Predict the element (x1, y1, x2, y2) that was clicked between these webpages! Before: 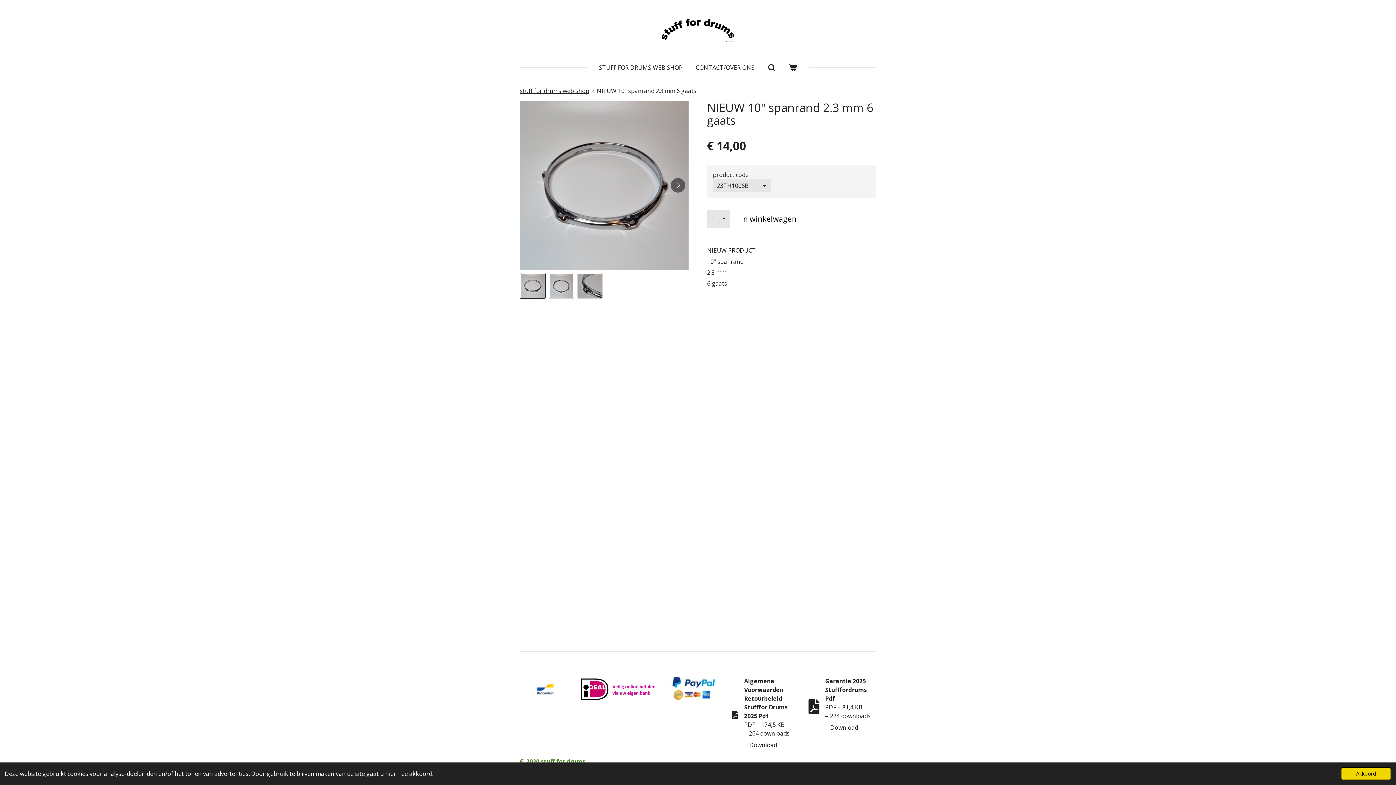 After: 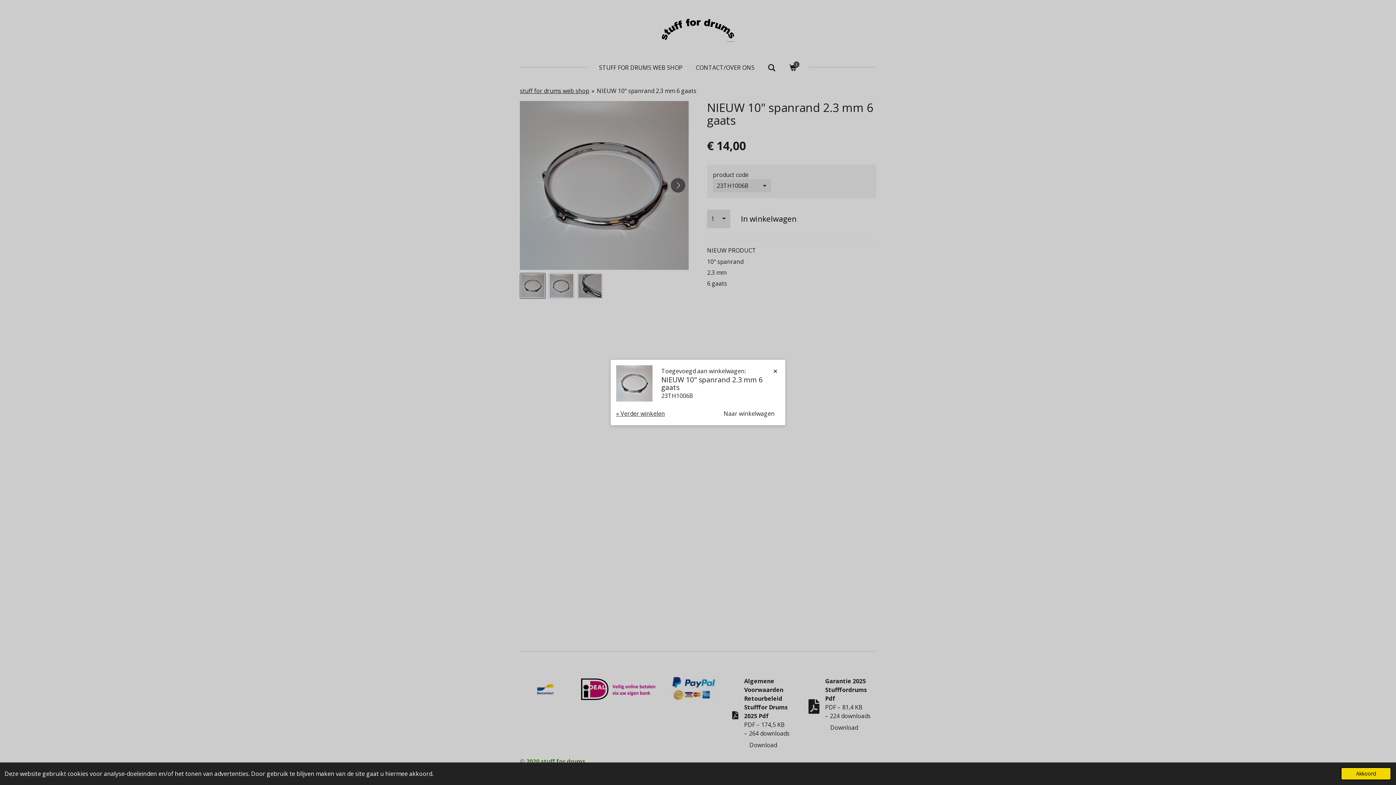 Action: label: In winkelwagen bbox: (734, 209, 803, 228)